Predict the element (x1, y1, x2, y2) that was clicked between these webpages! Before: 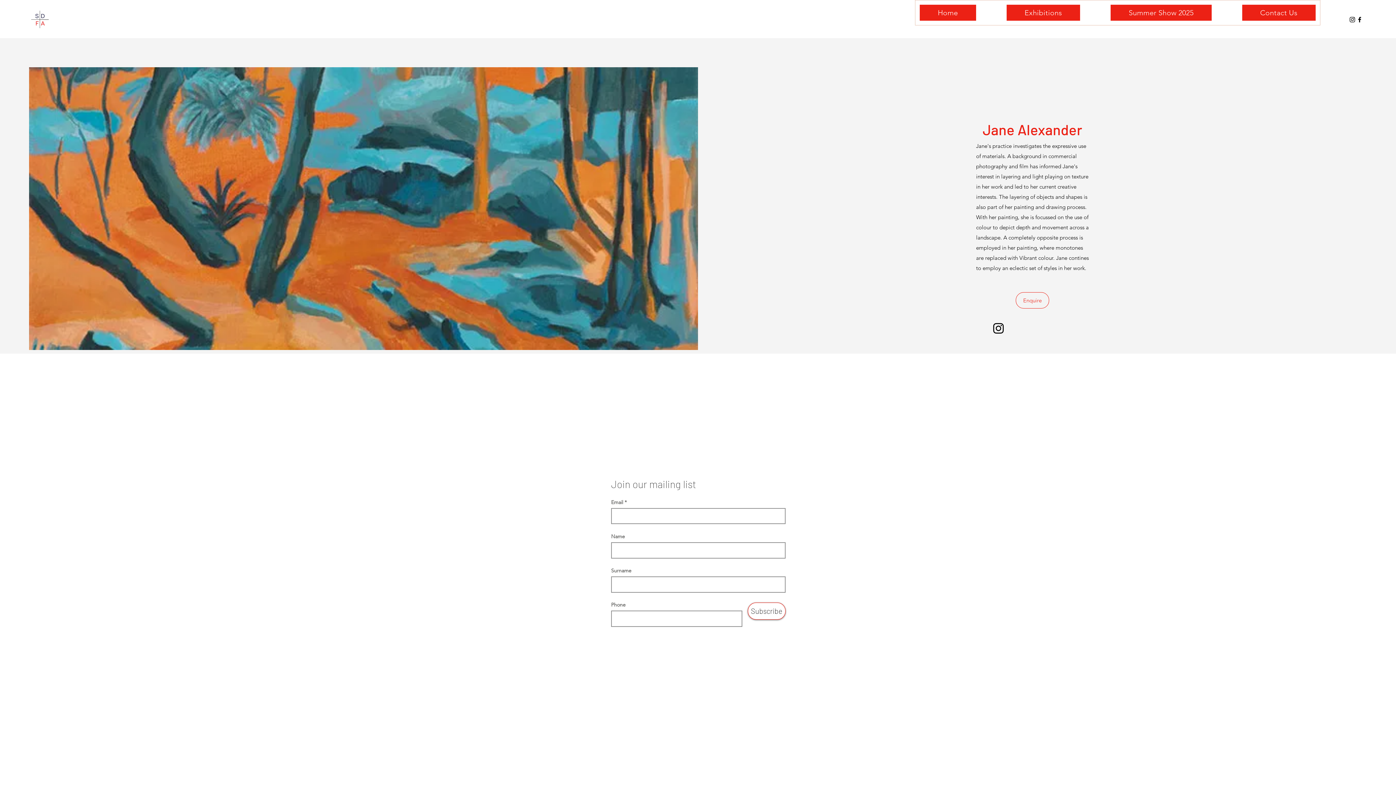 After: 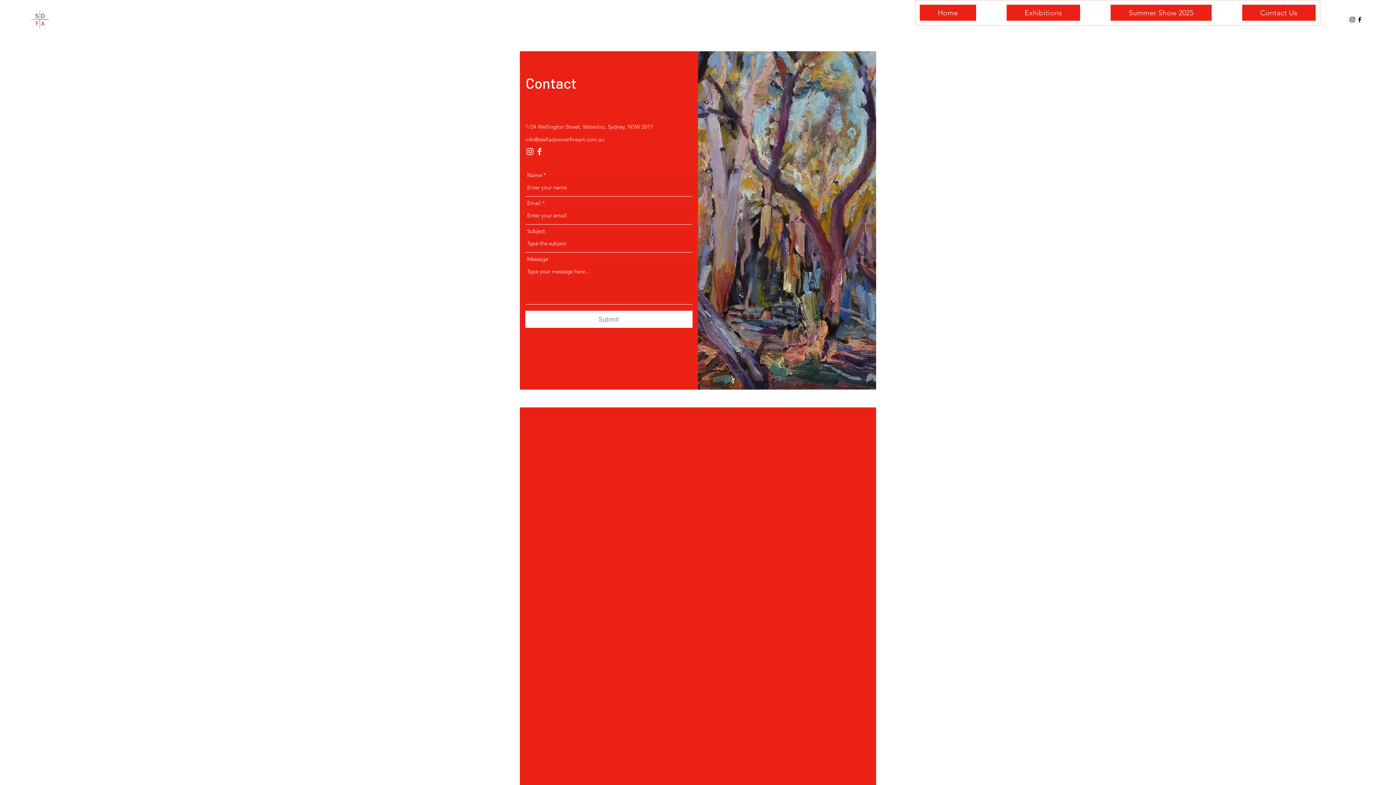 Action: label: Enquire bbox: (1016, 292, 1049, 308)